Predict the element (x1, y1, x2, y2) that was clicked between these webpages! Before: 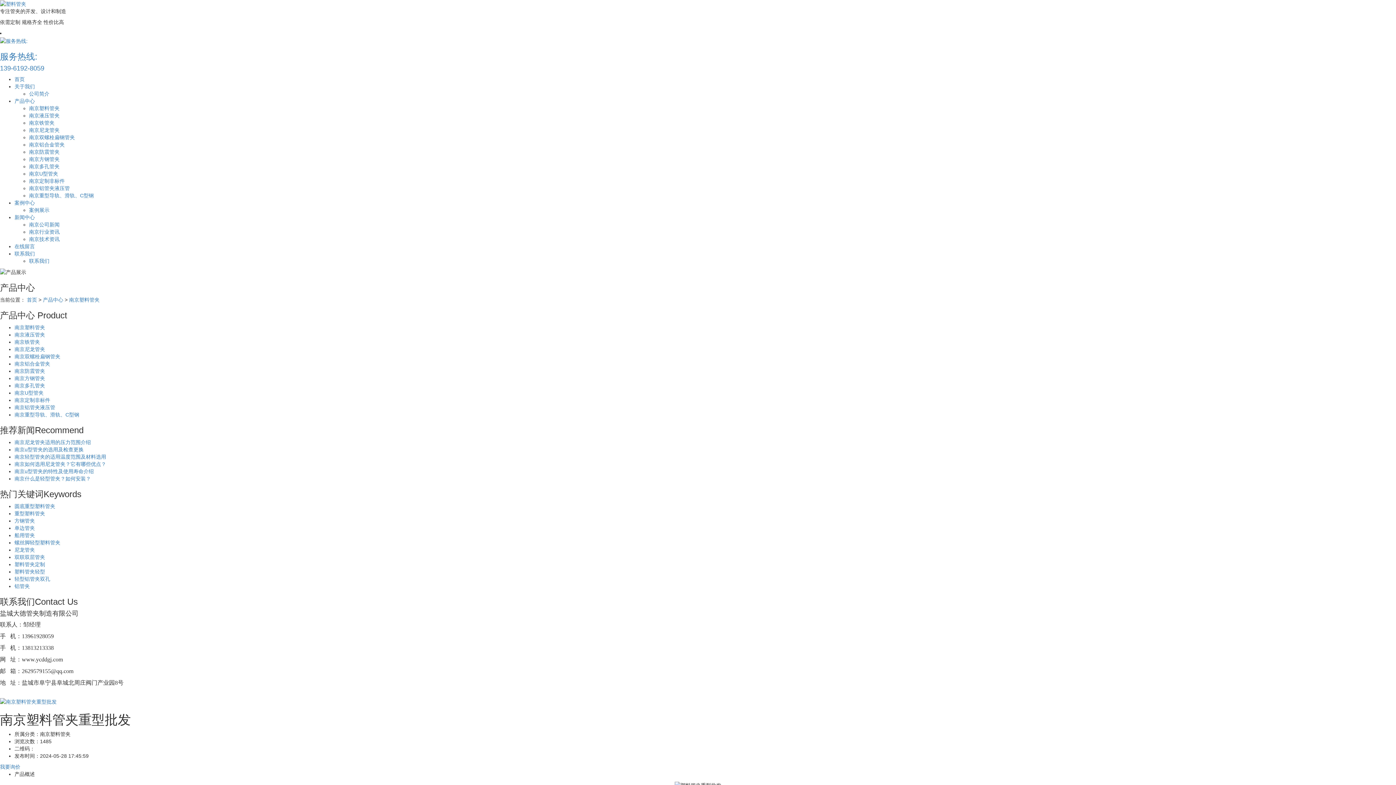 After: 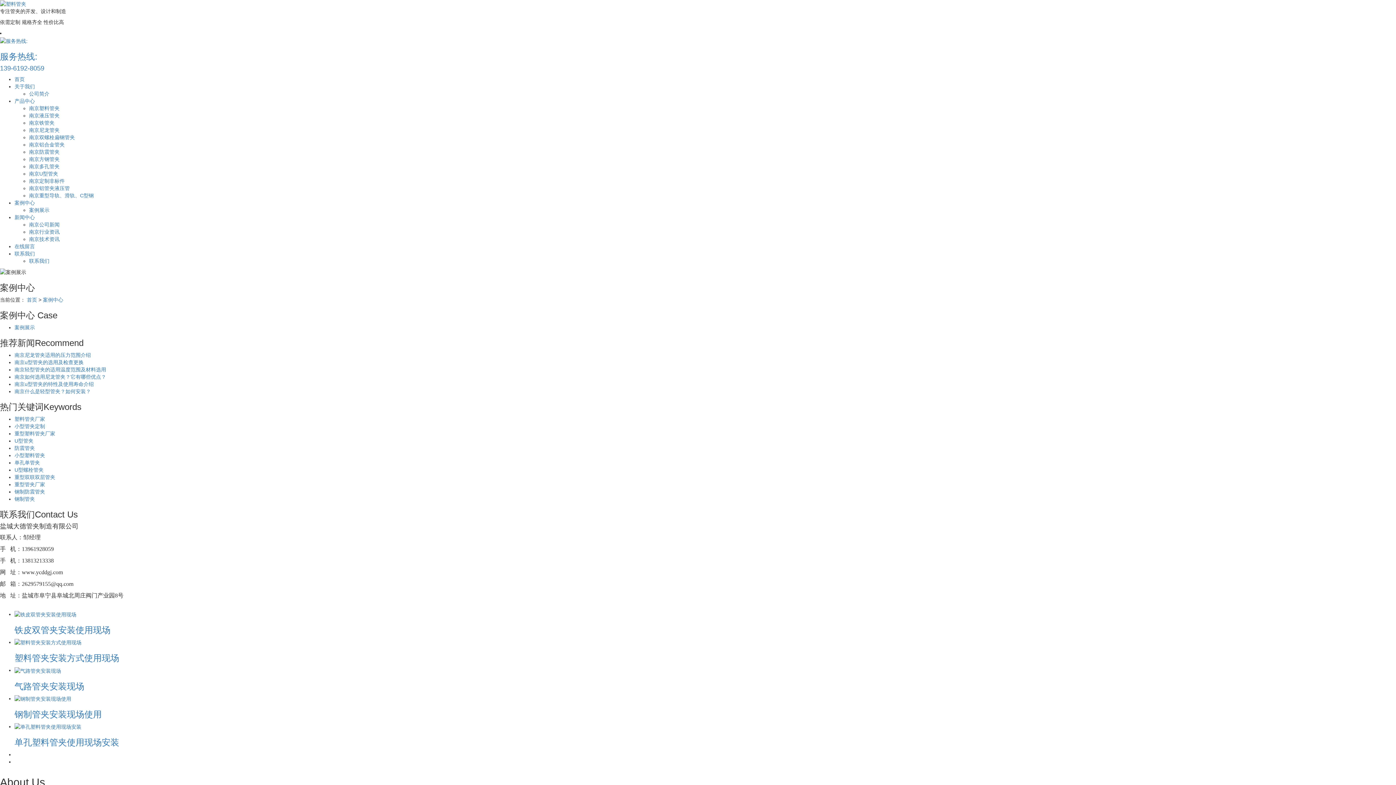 Action: bbox: (14, 199, 34, 205) label: 案例中心